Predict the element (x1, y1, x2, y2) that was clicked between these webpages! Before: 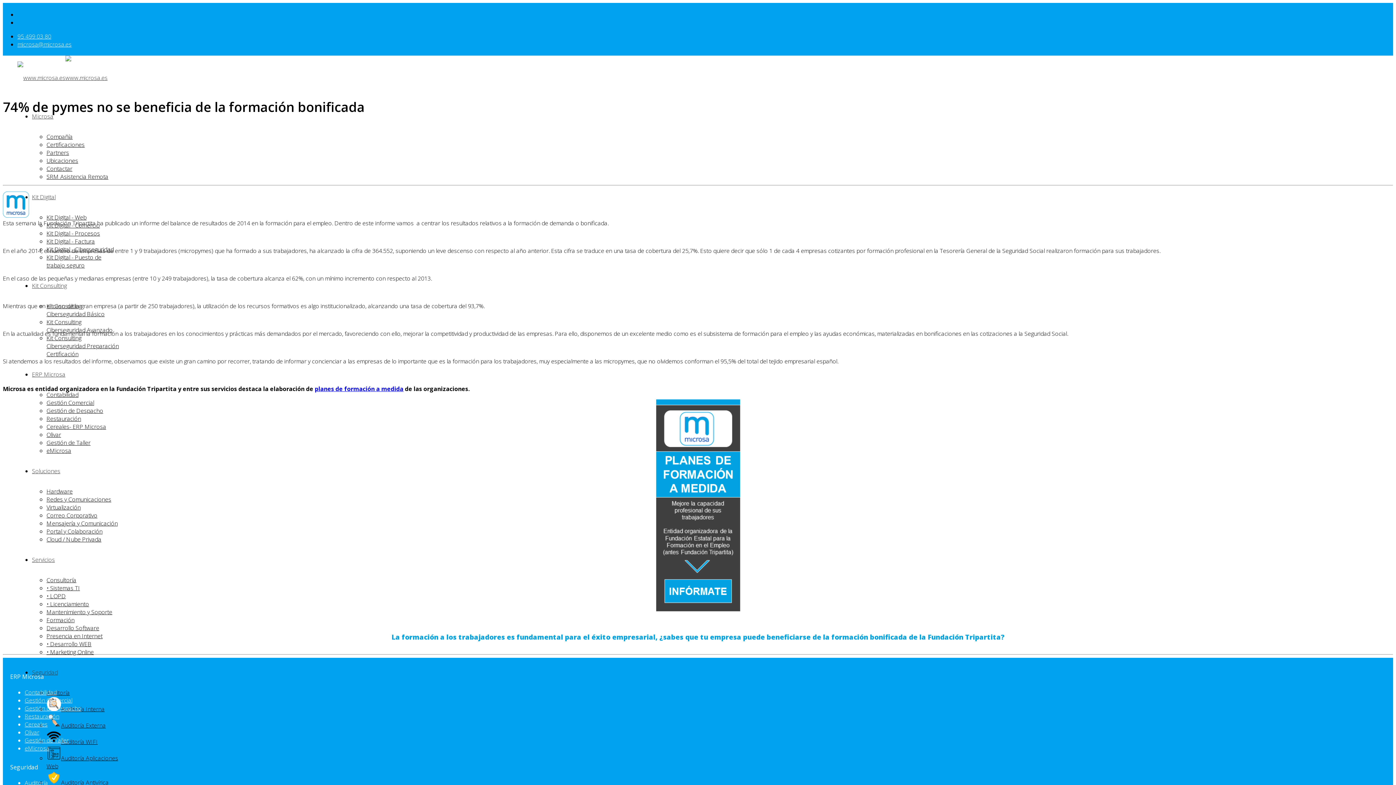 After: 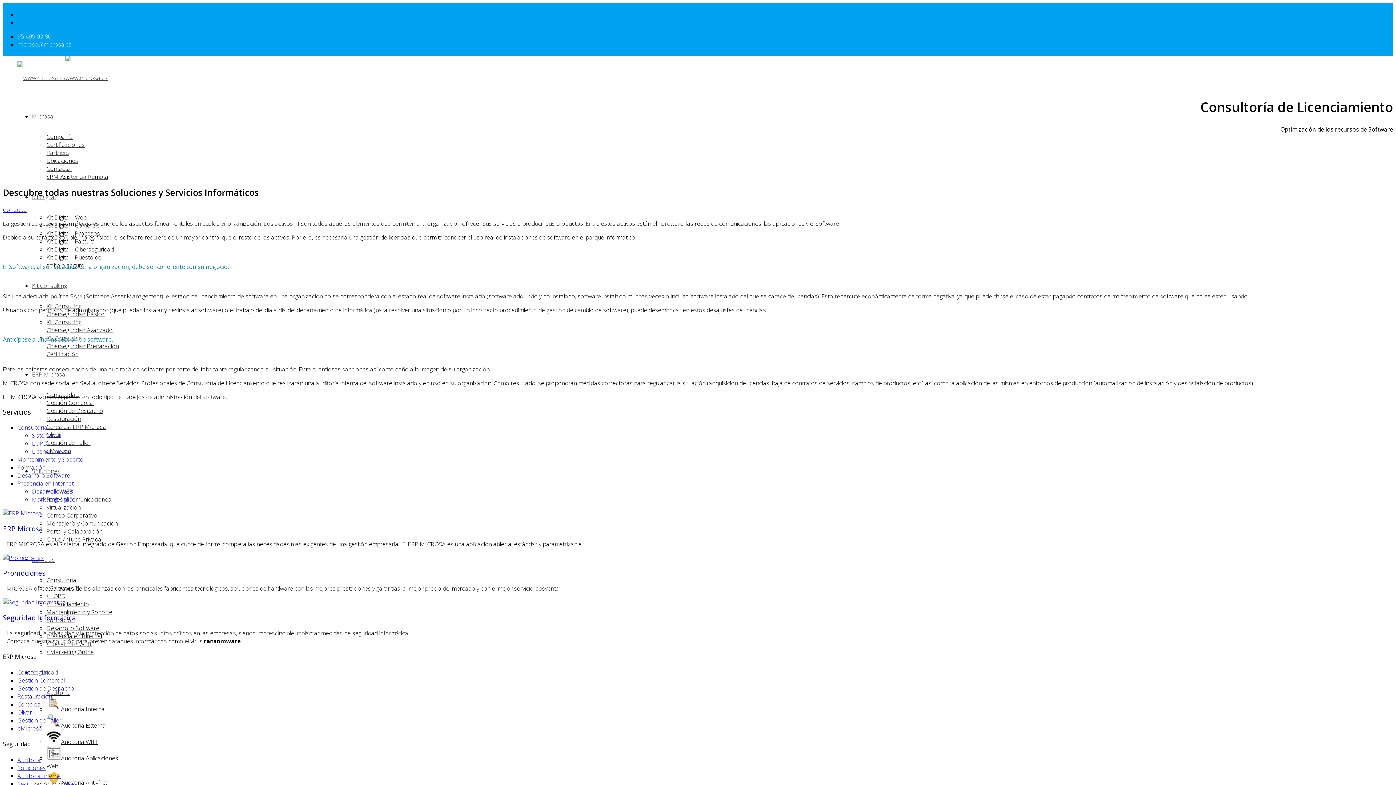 Action: label: • Licenciamiento bbox: (46, 600, 89, 608)